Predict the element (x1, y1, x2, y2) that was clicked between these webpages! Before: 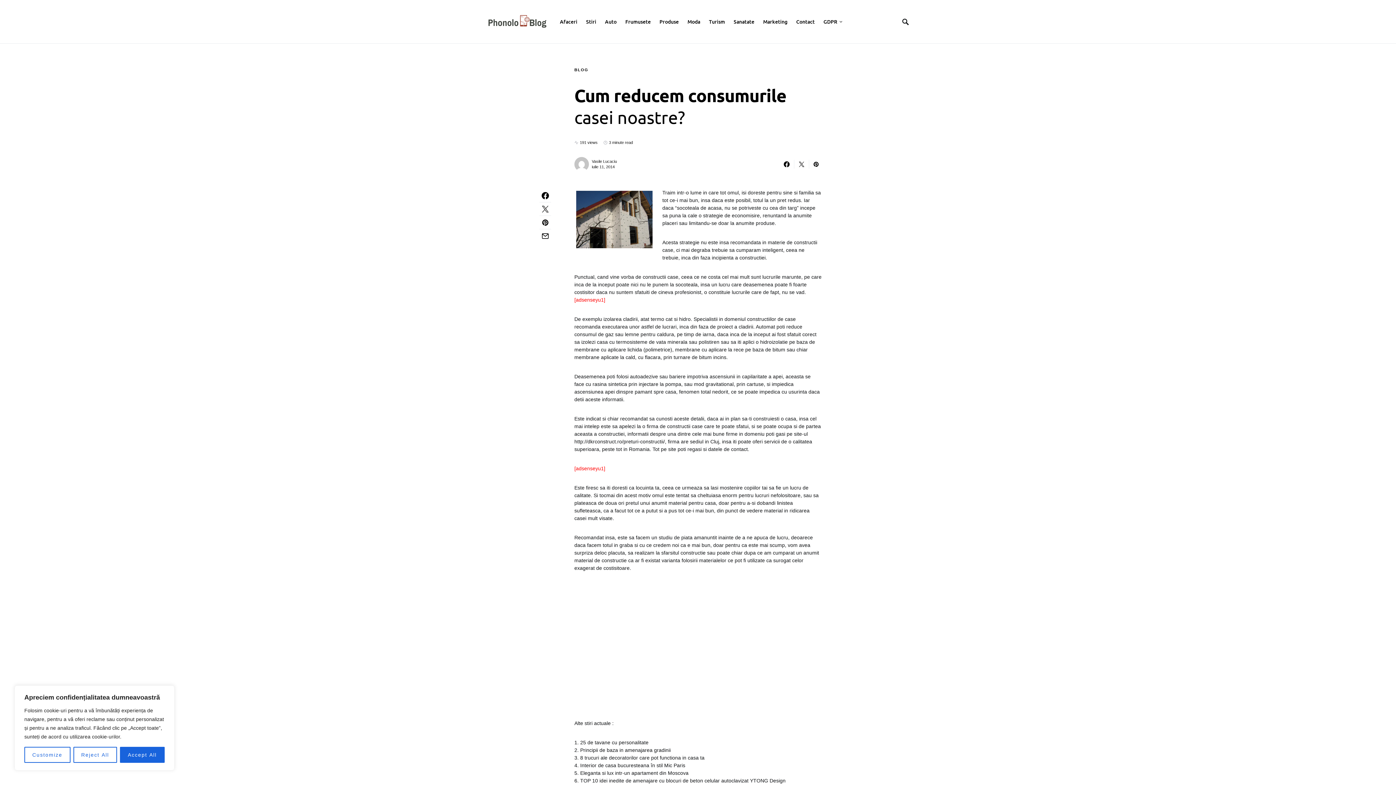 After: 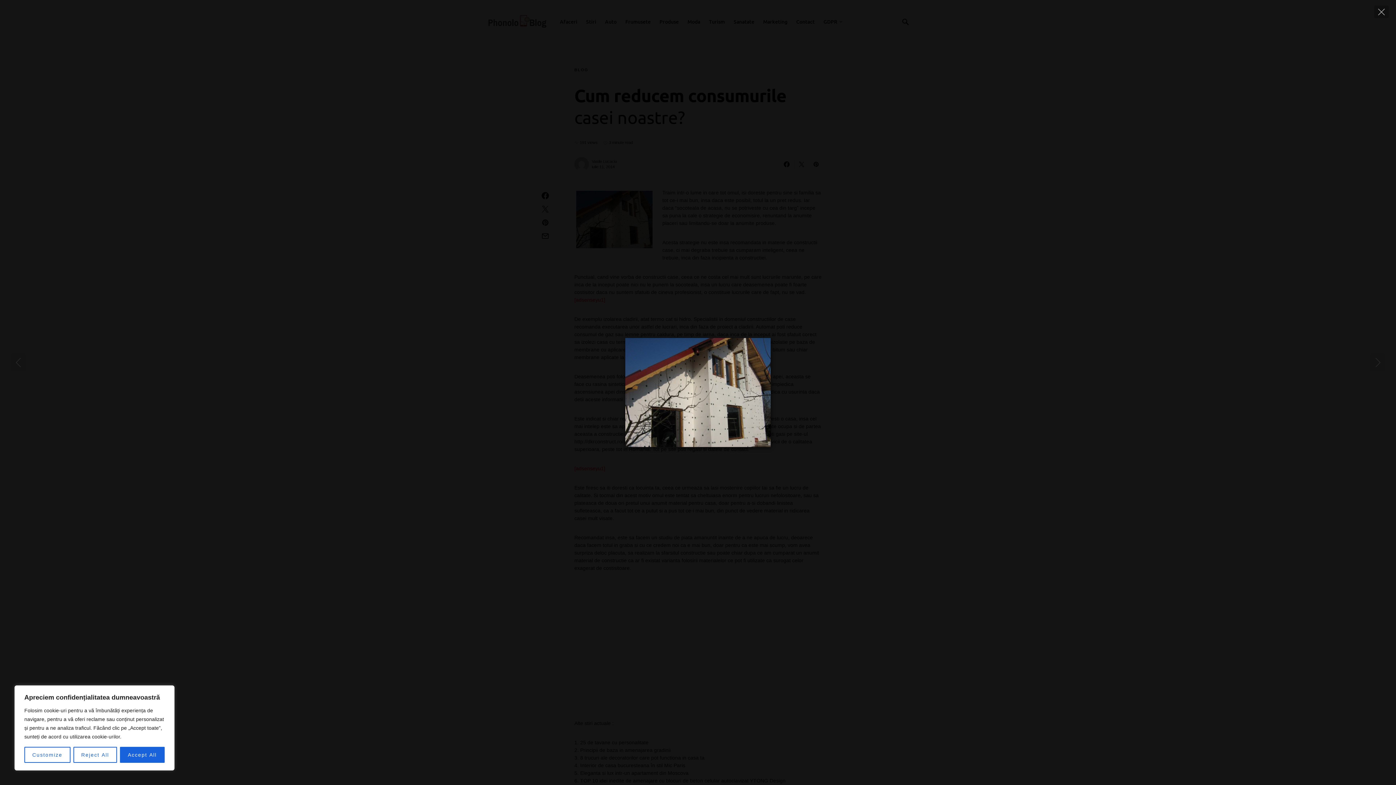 Action: bbox: (574, 189, 650, 250)